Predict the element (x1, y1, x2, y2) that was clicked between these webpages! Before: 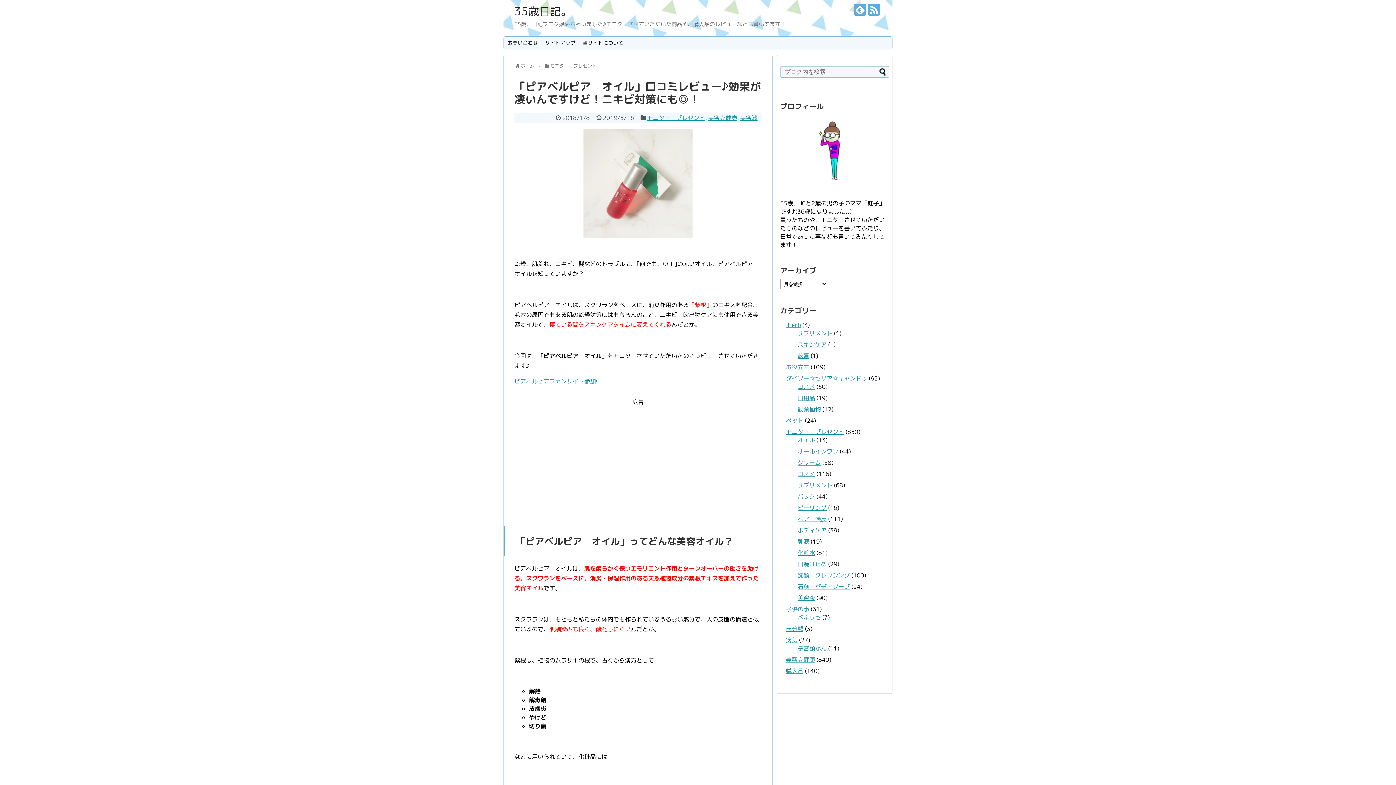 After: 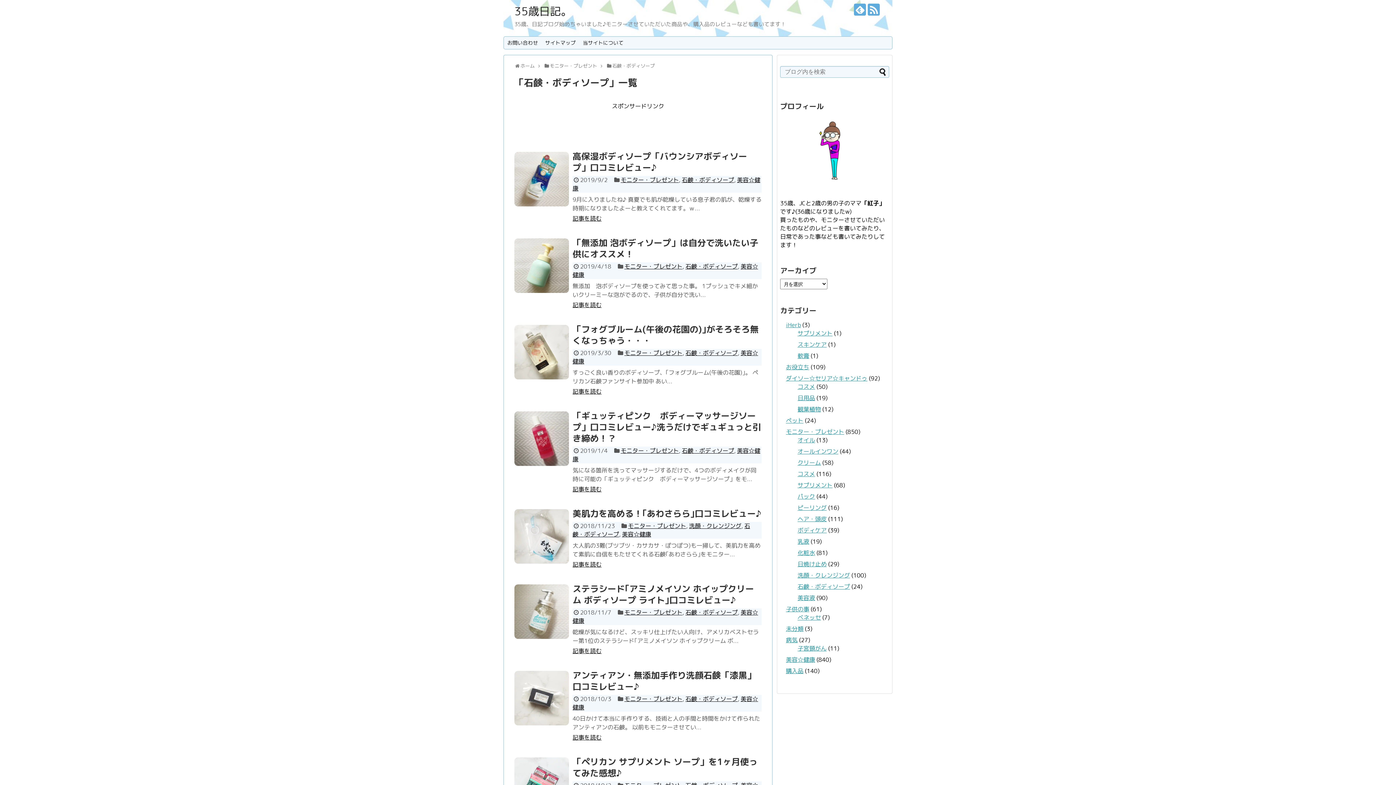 Action: bbox: (797, 582, 850, 590) label: 石鹸・ボディソープ